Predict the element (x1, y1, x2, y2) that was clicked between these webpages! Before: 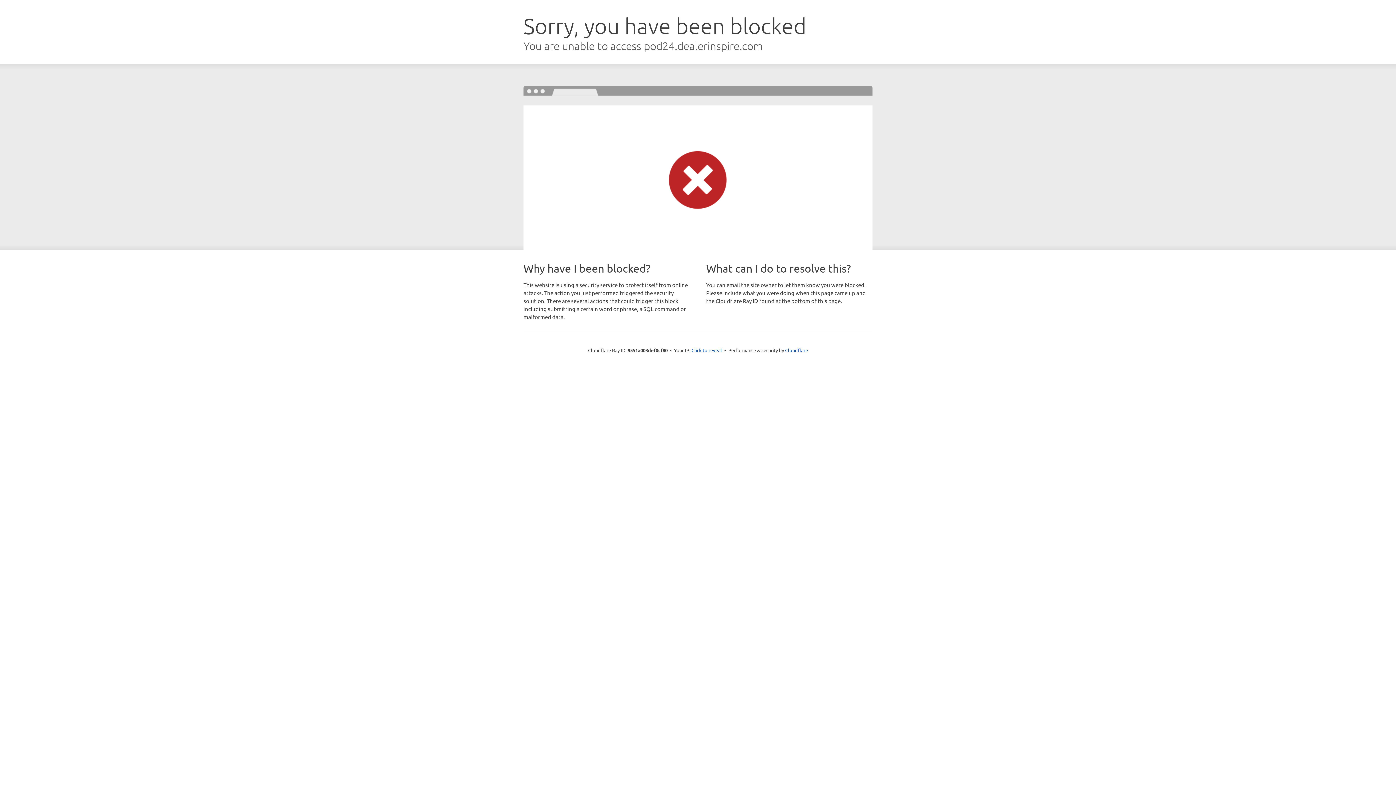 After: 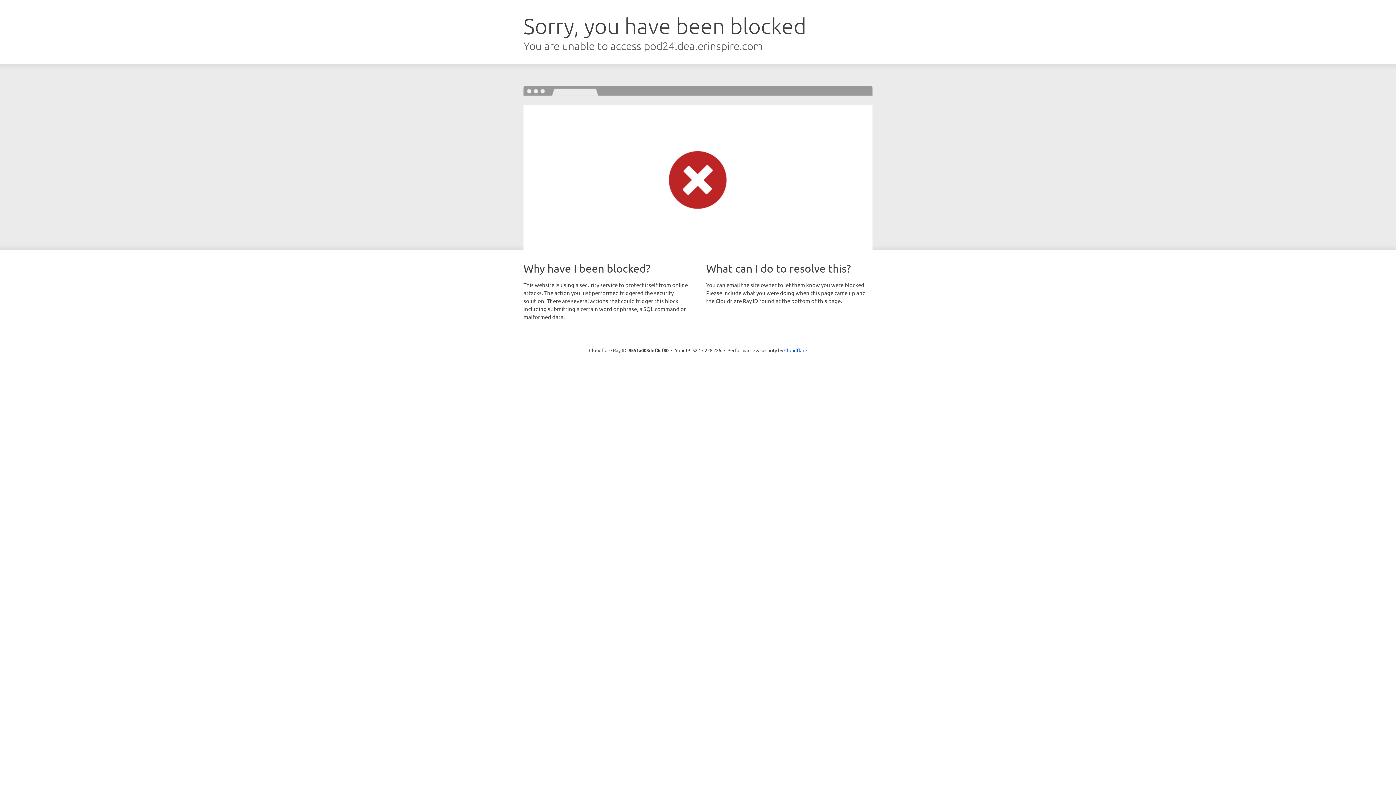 Action: label: Click to reveal bbox: (691, 346, 722, 353)